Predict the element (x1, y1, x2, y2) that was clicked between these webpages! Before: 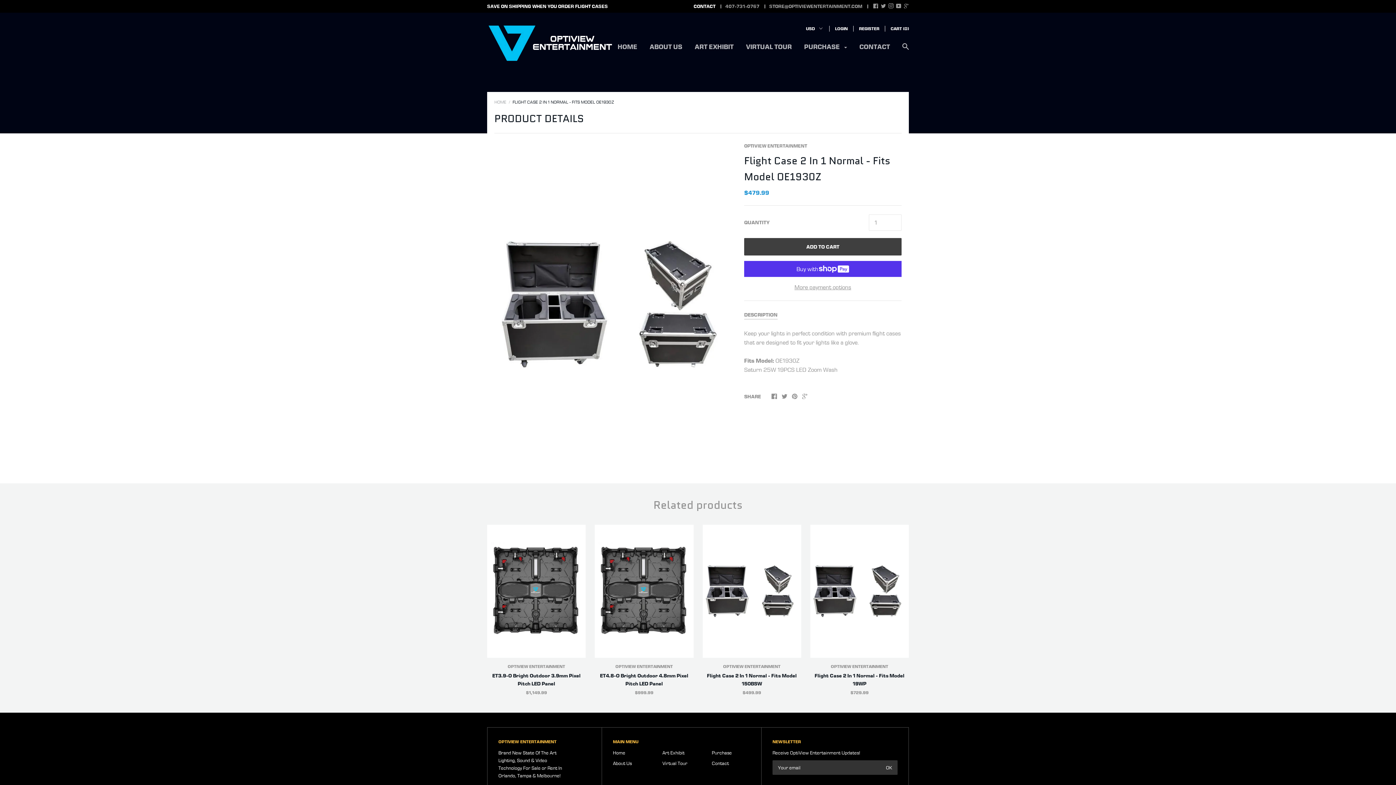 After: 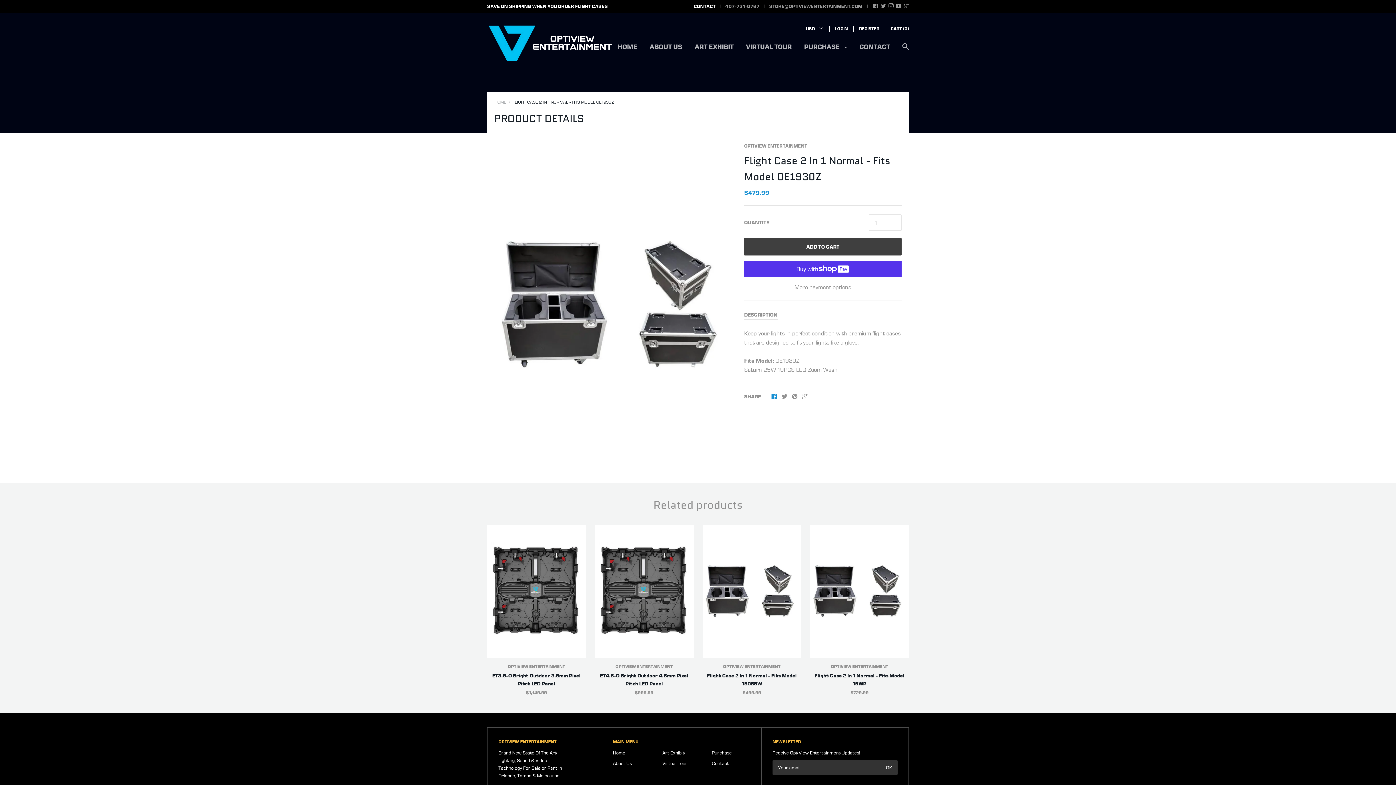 Action: bbox: (771, 393, 777, 400)